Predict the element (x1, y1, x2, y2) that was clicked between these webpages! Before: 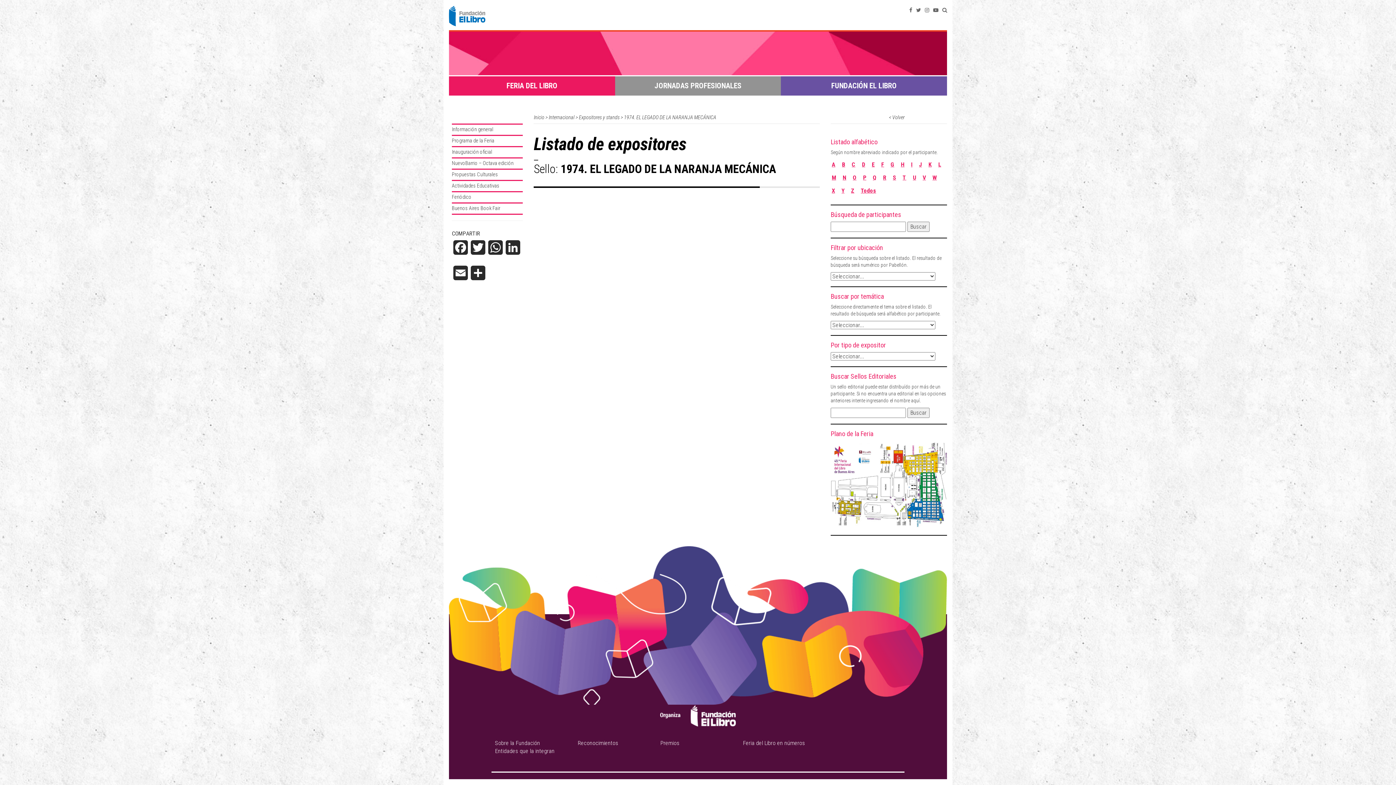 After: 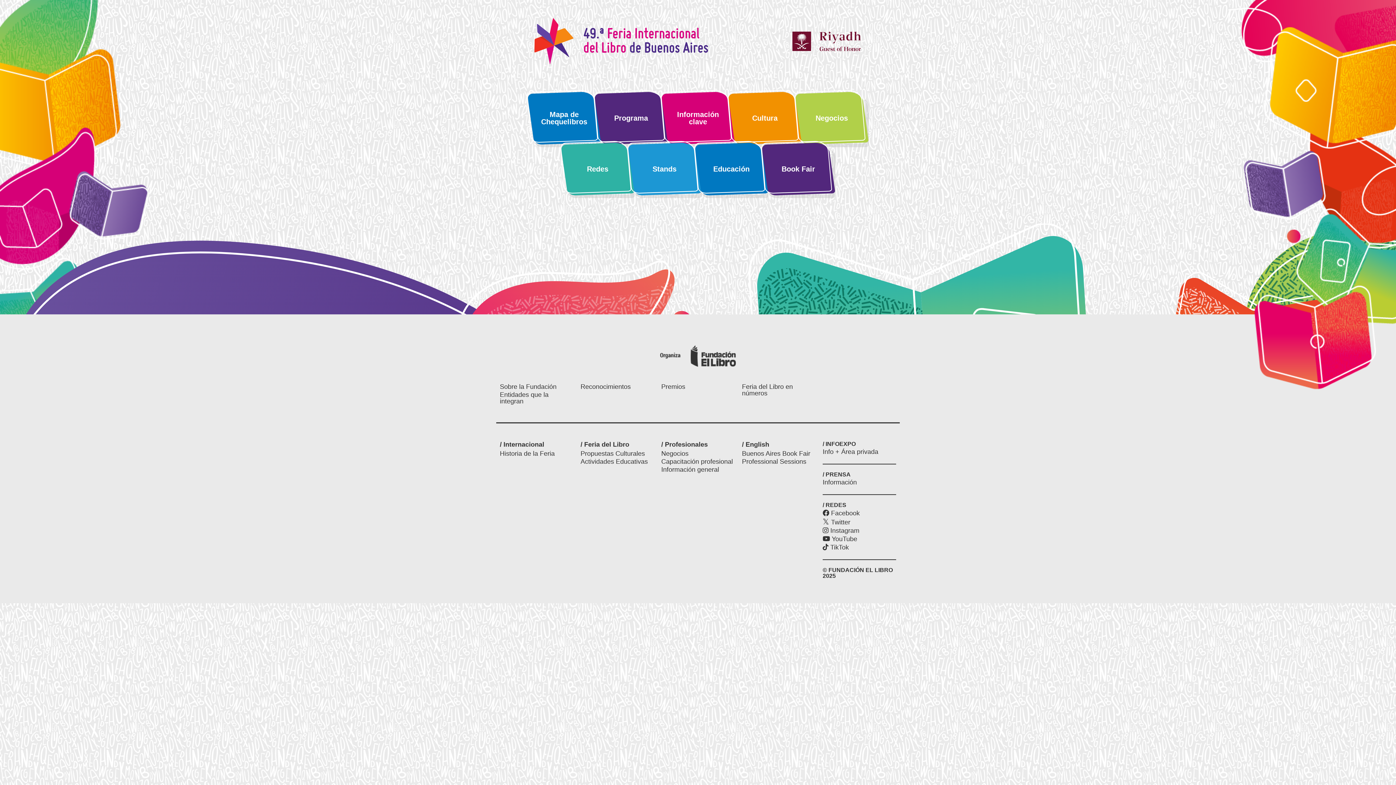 Action: label: X bbox: (830, 185, 836, 195)